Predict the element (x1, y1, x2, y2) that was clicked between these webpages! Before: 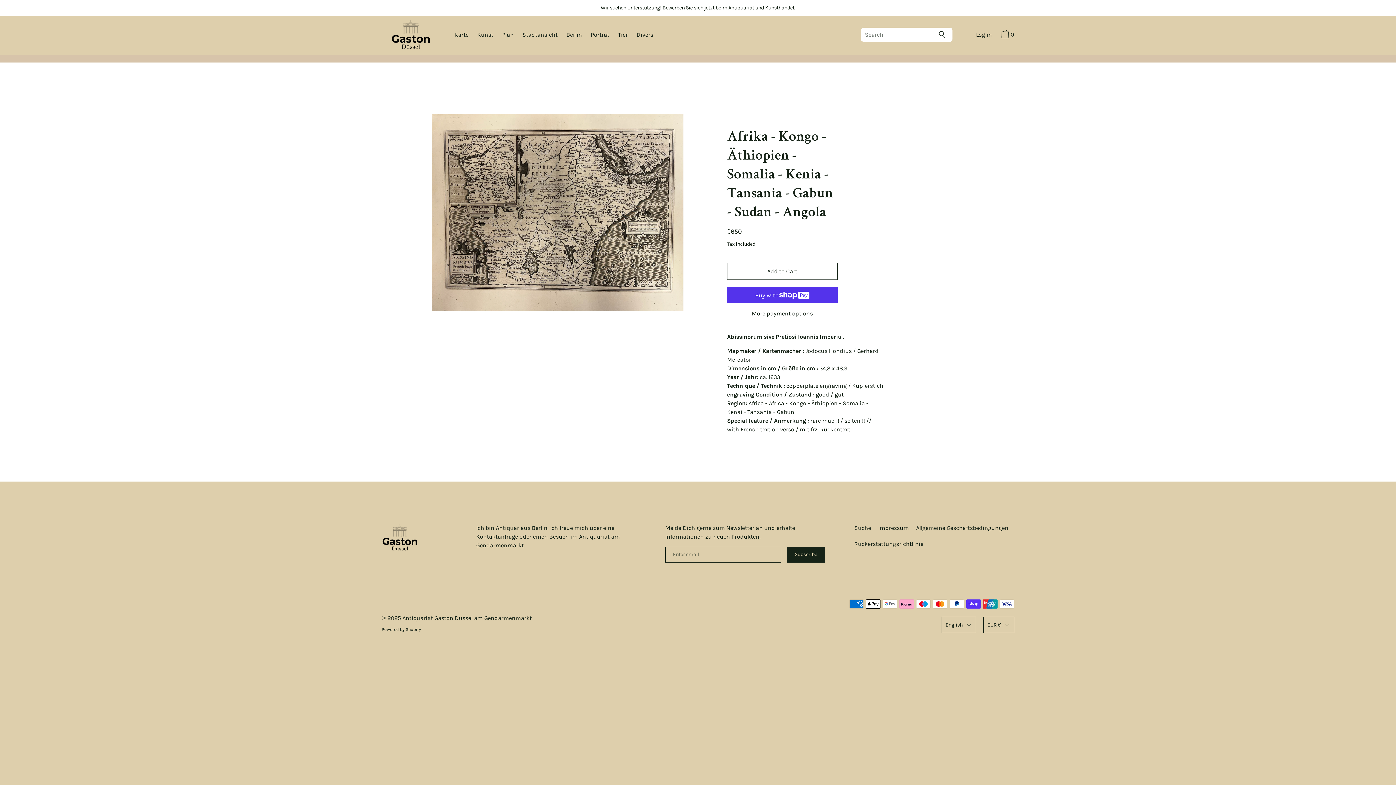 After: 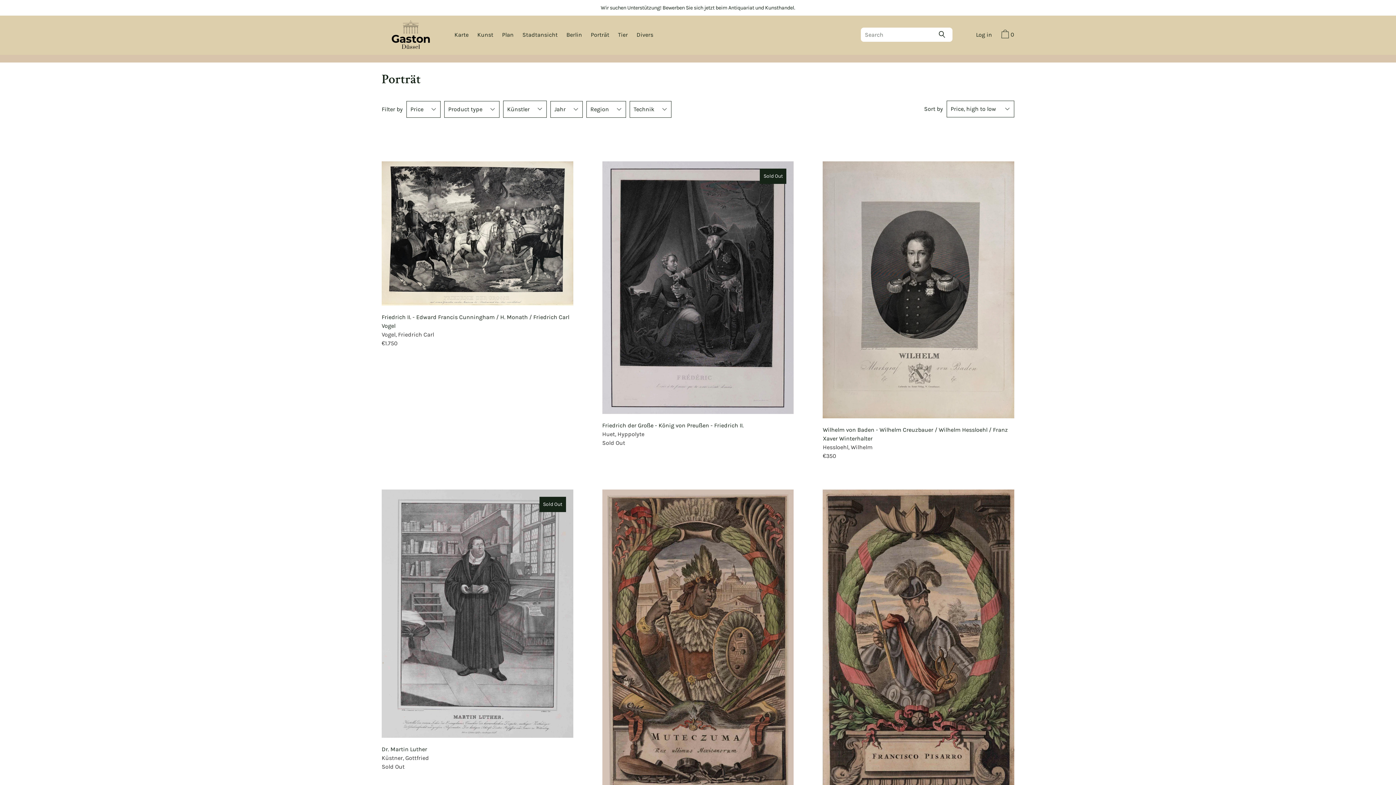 Action: label: Porträt bbox: (587, 30, 613, 40)